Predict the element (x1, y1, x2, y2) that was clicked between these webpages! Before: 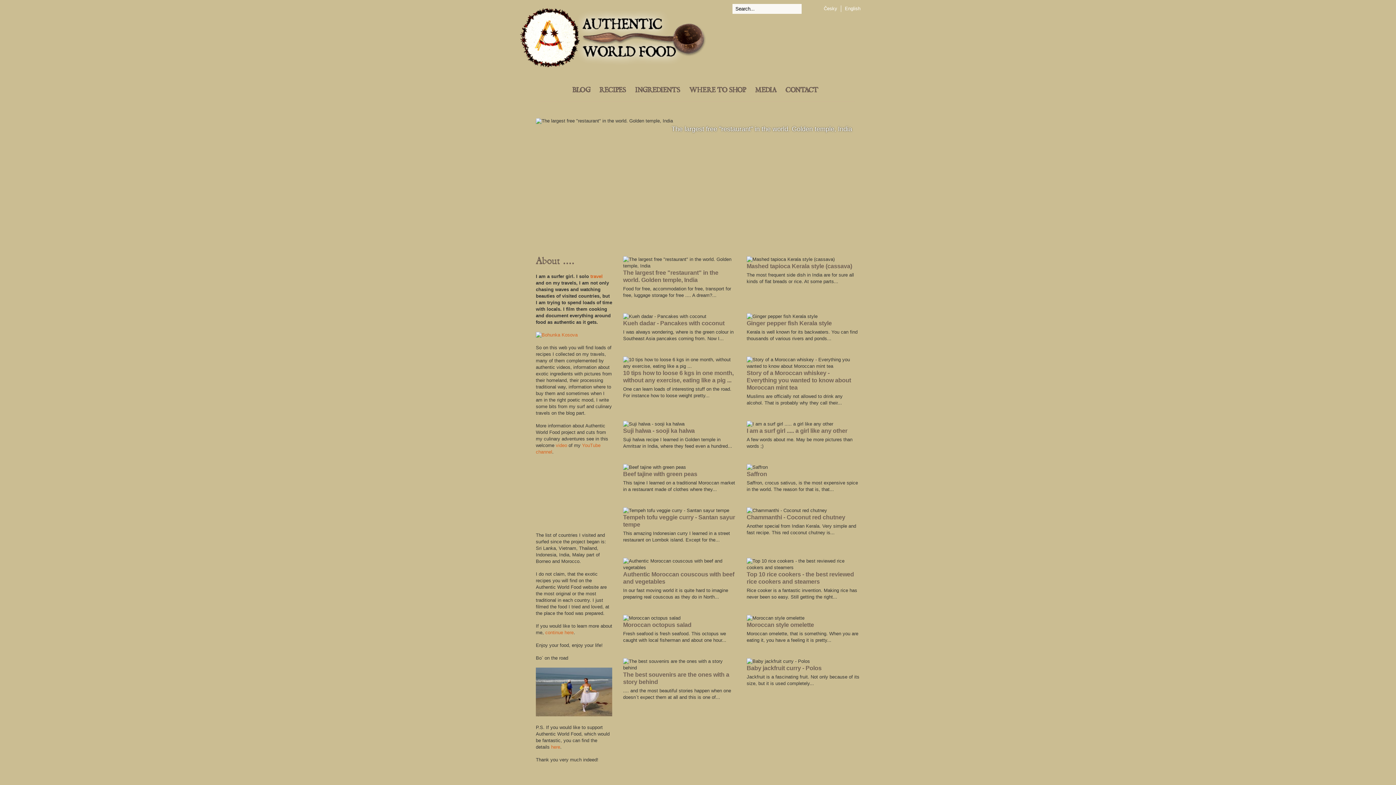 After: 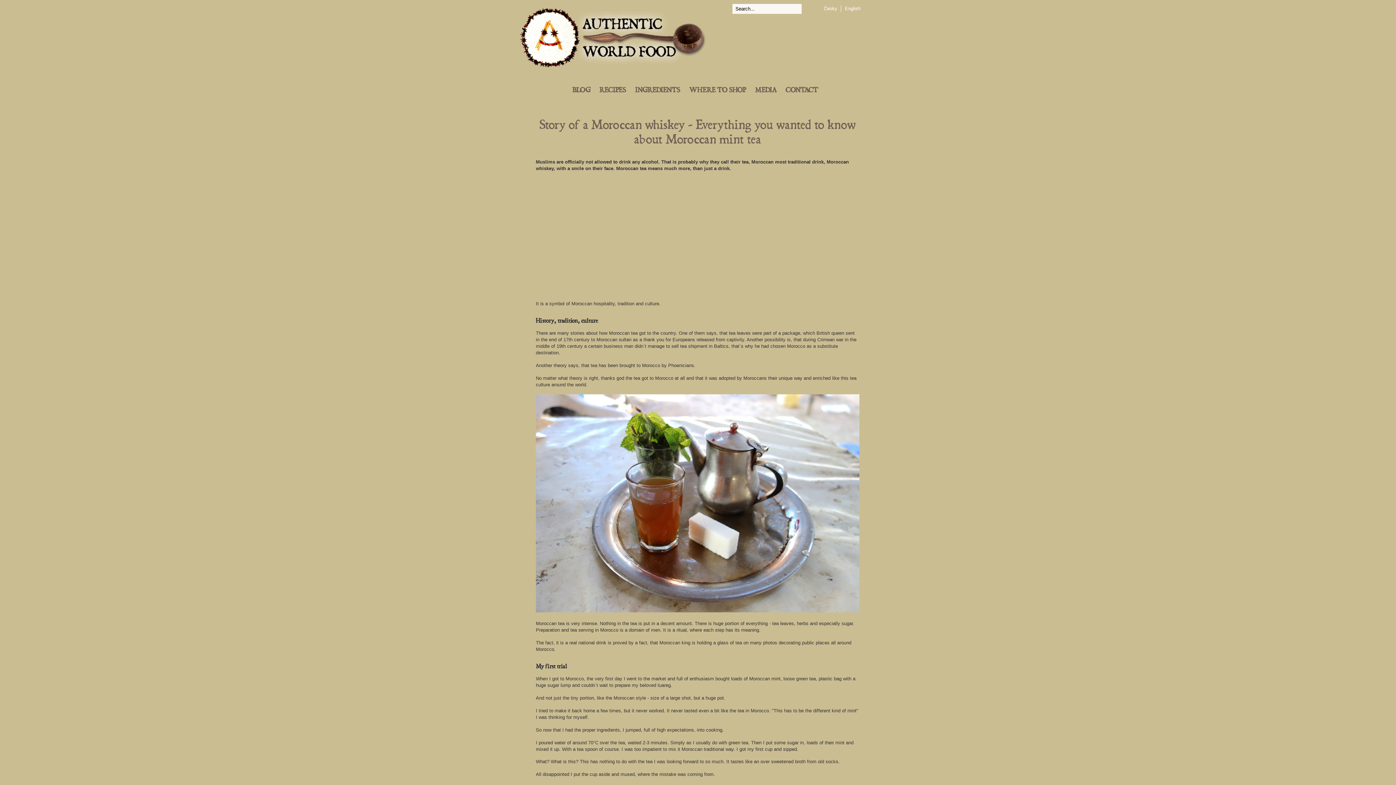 Action: bbox: (746, 369, 851, 390) label: Story of a Moroccan whiskey - Everything you wanted to know about Moroccan mint tea